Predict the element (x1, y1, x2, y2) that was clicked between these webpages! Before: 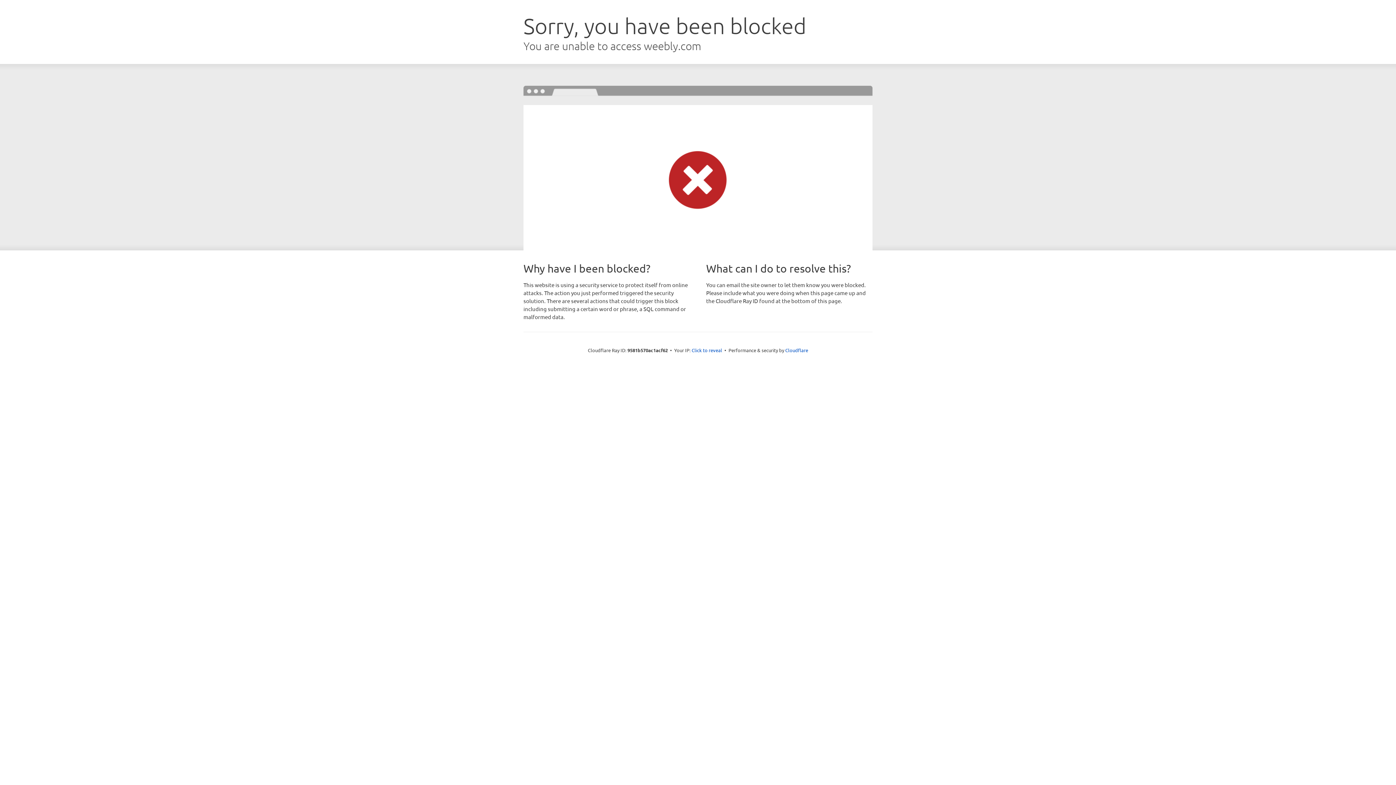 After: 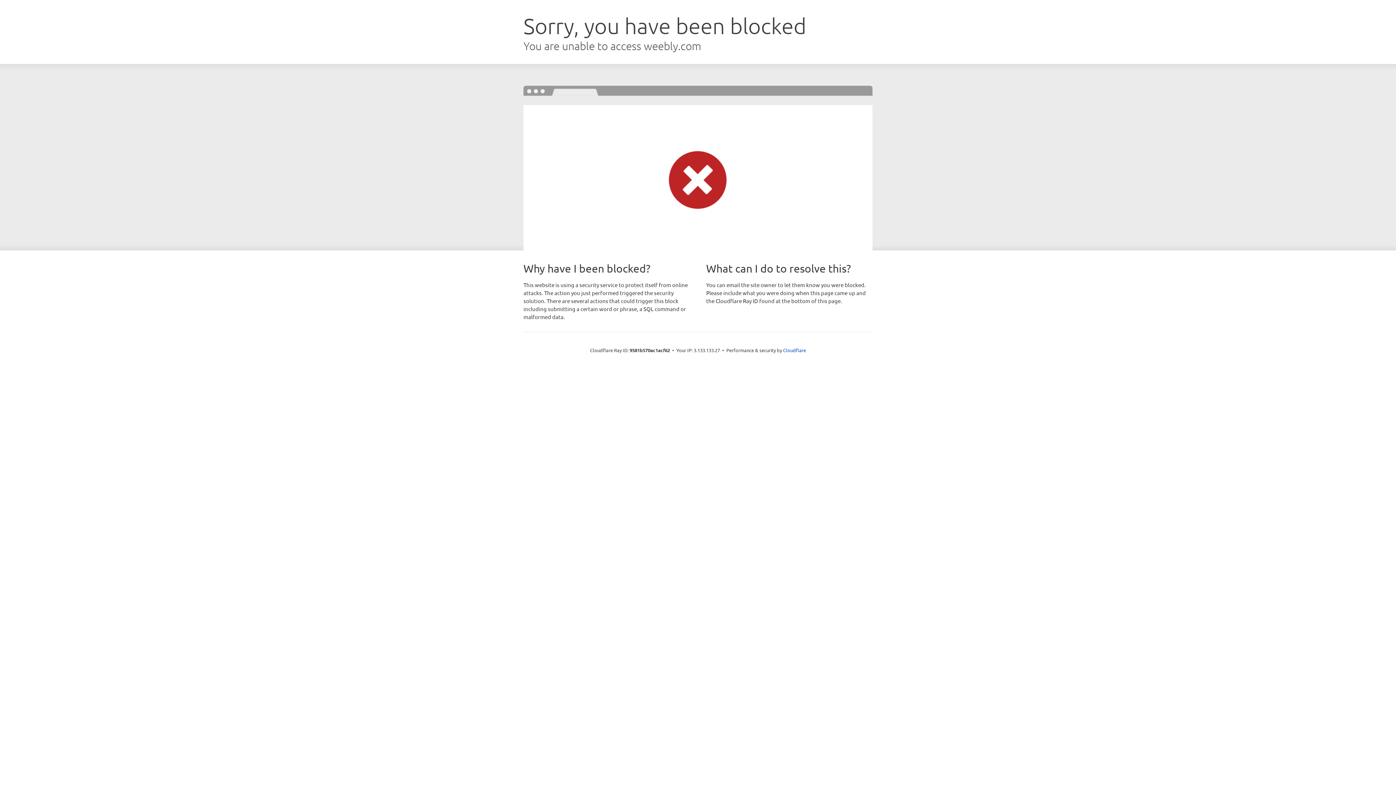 Action: label: Click to reveal bbox: (691, 346, 722, 353)